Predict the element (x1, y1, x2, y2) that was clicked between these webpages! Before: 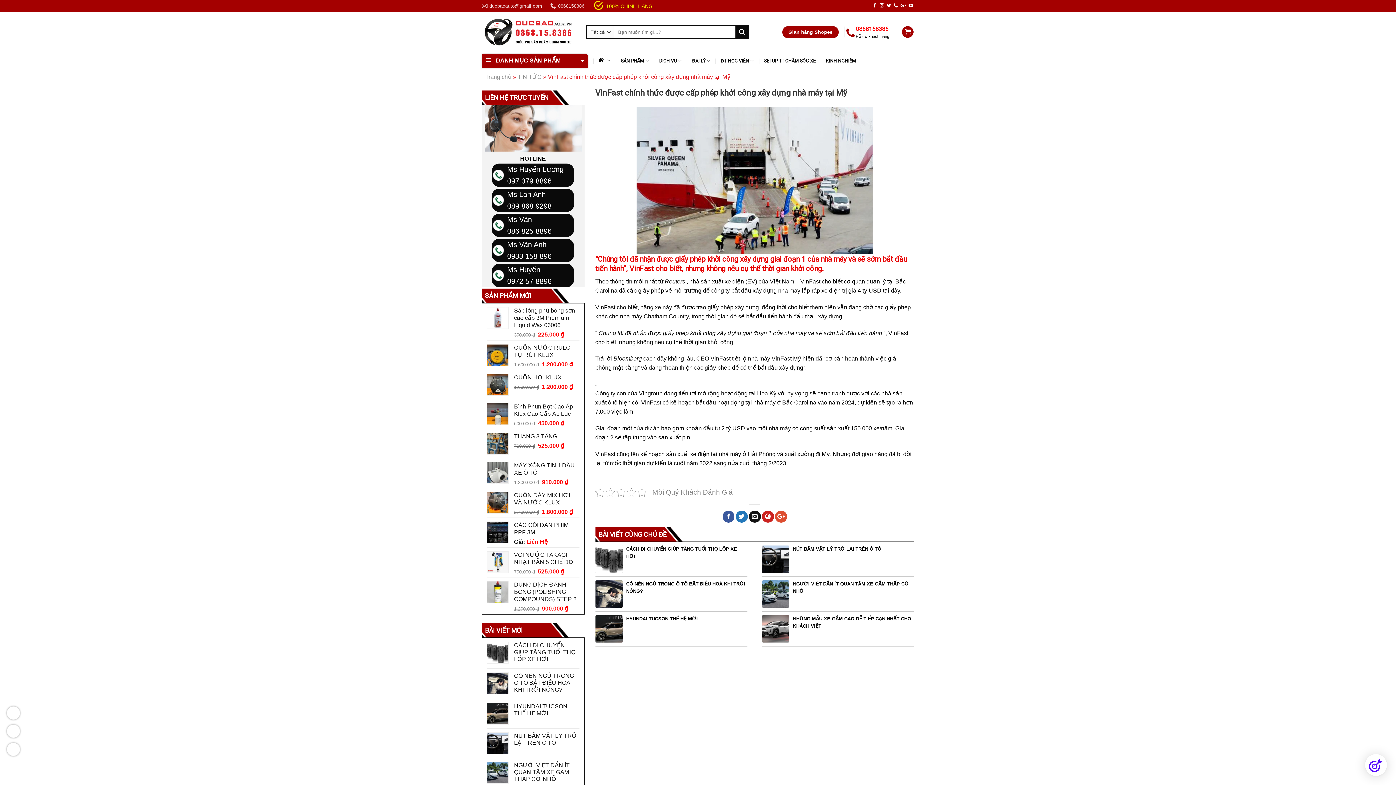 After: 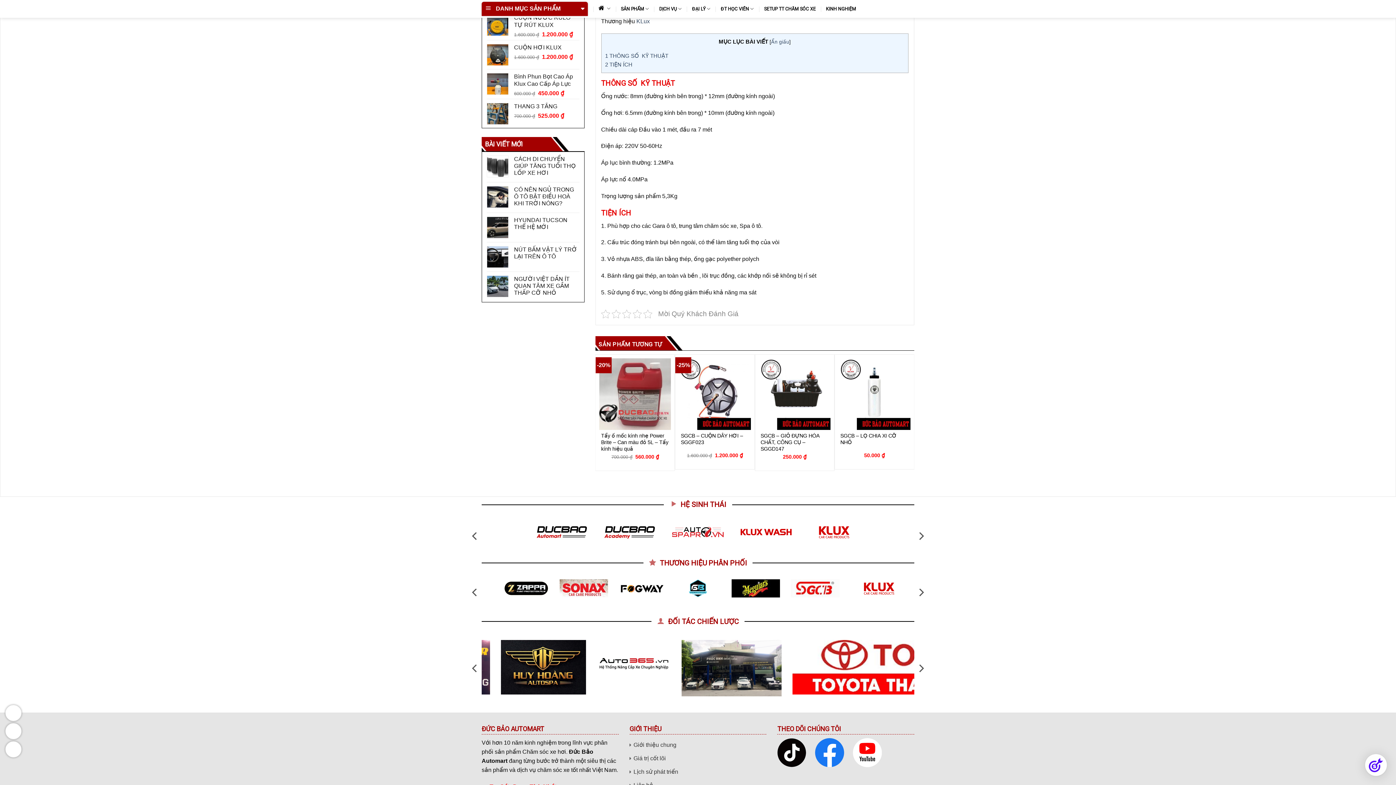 Action: bbox: (514, 492, 579, 506) label: CUỘN DÂY MIX HƠI VÀ NƯỚC KLUX